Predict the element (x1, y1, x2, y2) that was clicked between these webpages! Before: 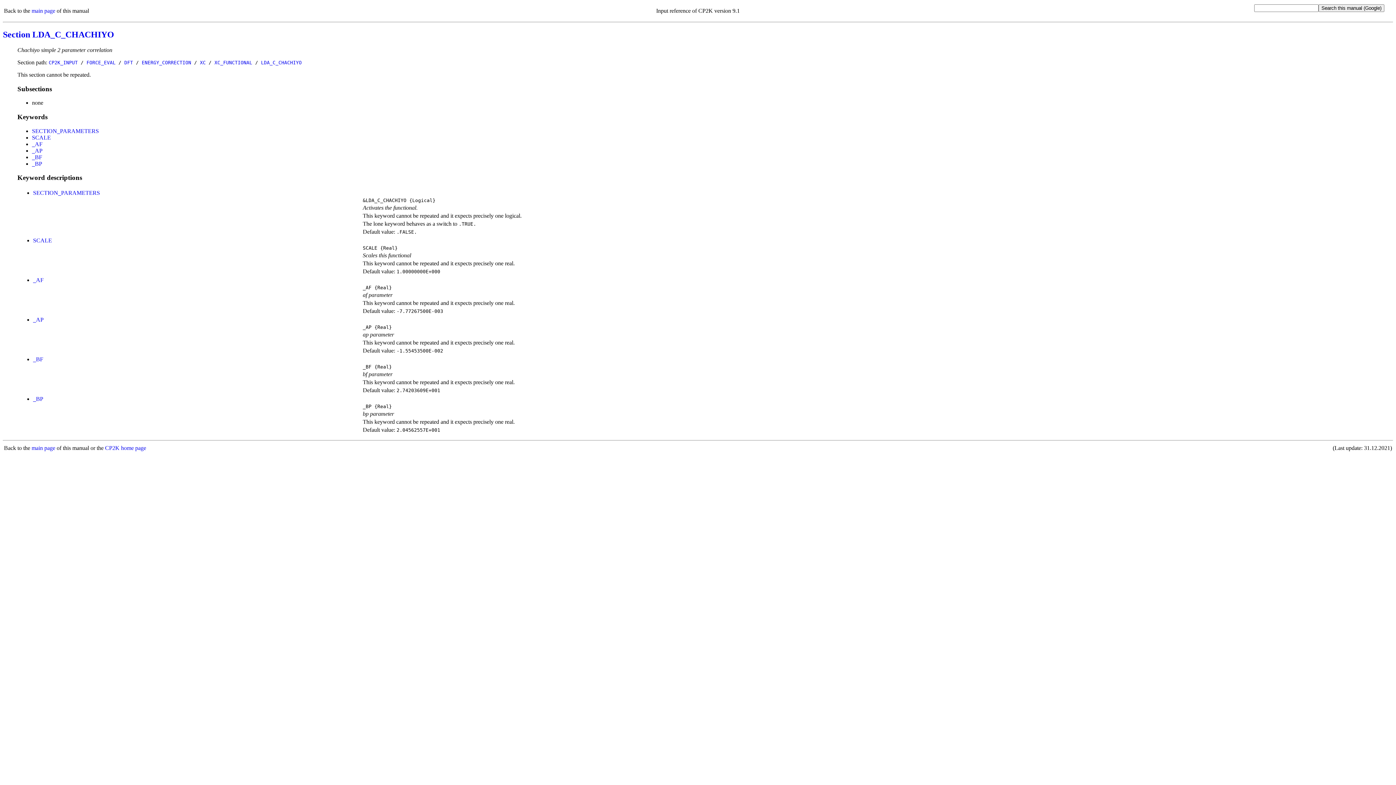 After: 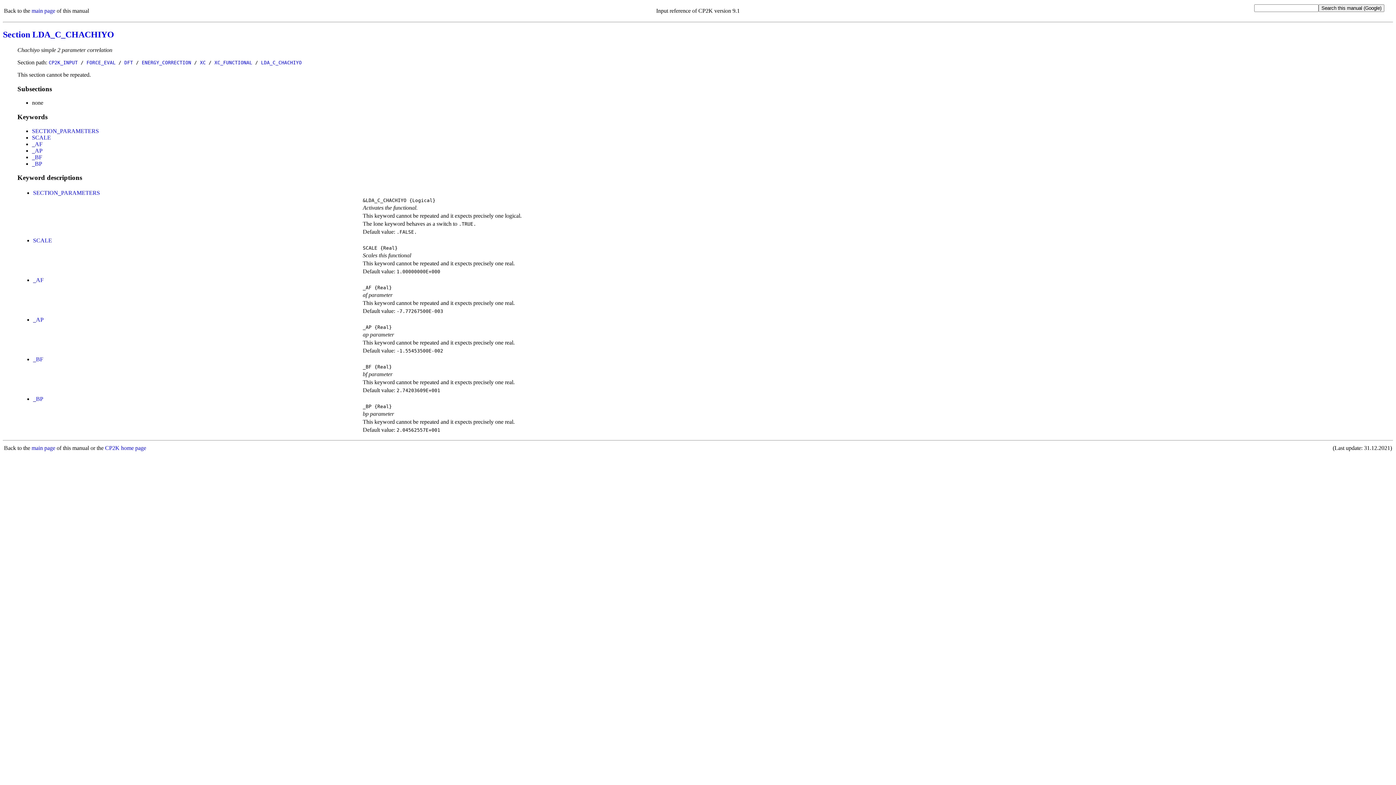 Action: label: _BP bbox: (32, 160, 42, 166)